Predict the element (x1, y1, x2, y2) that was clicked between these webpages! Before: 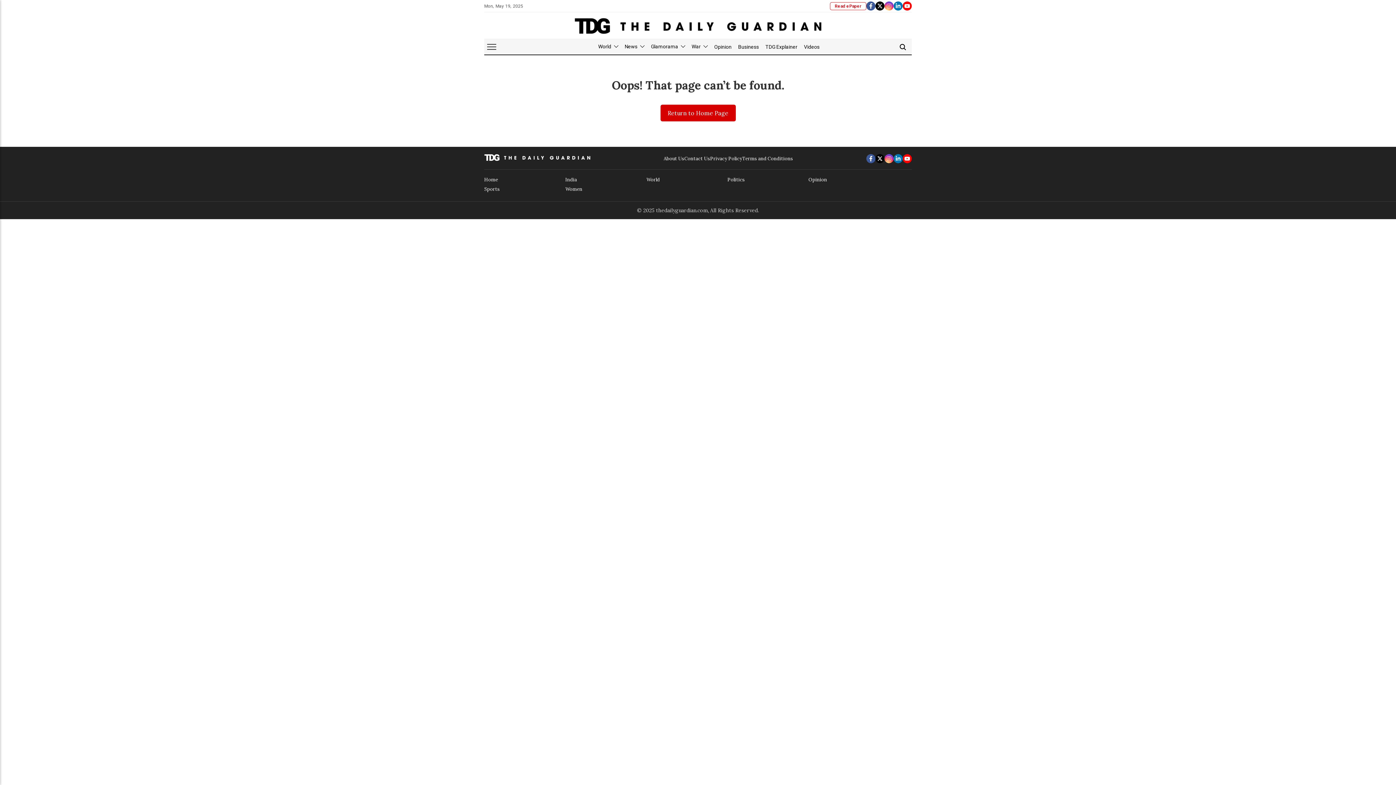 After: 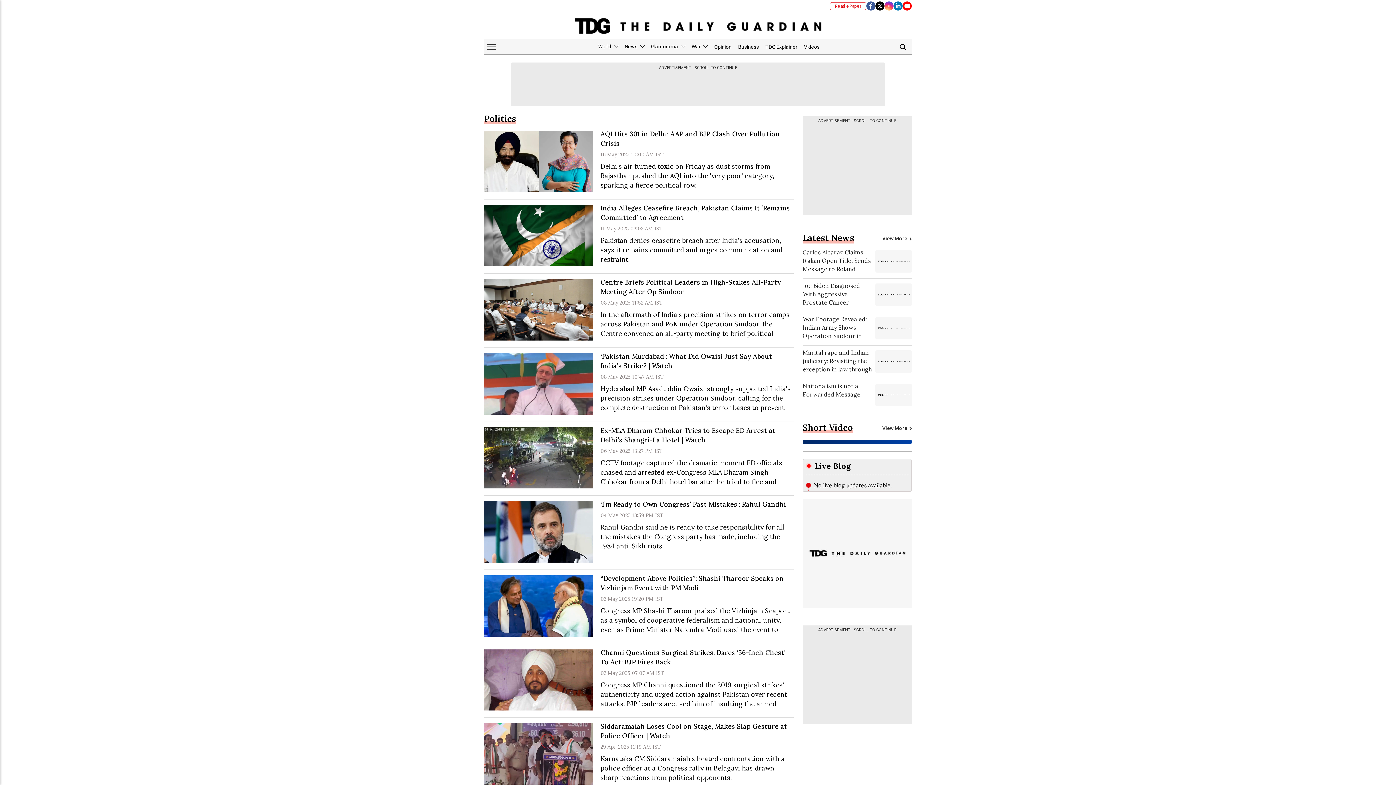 Action: label: Politics bbox: (727, 175, 808, 184)